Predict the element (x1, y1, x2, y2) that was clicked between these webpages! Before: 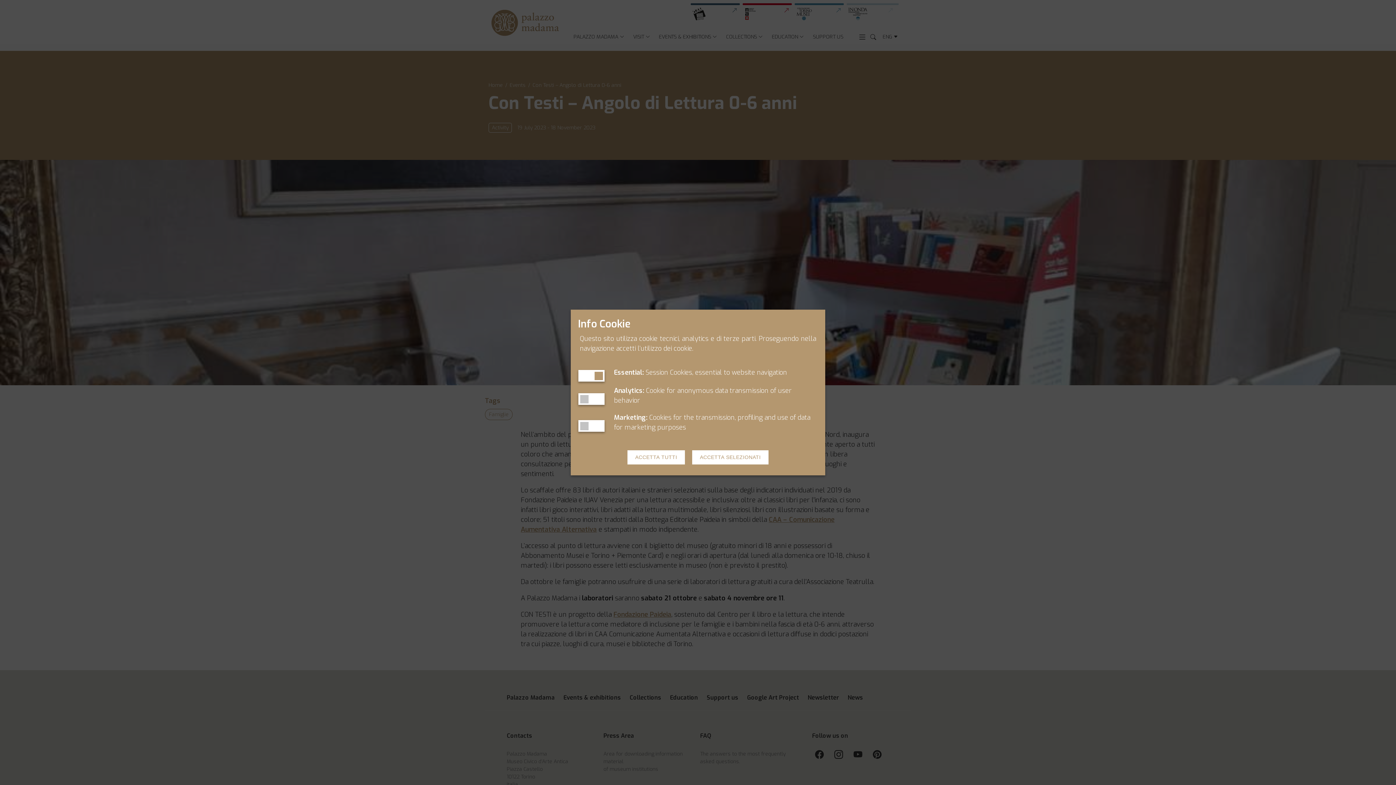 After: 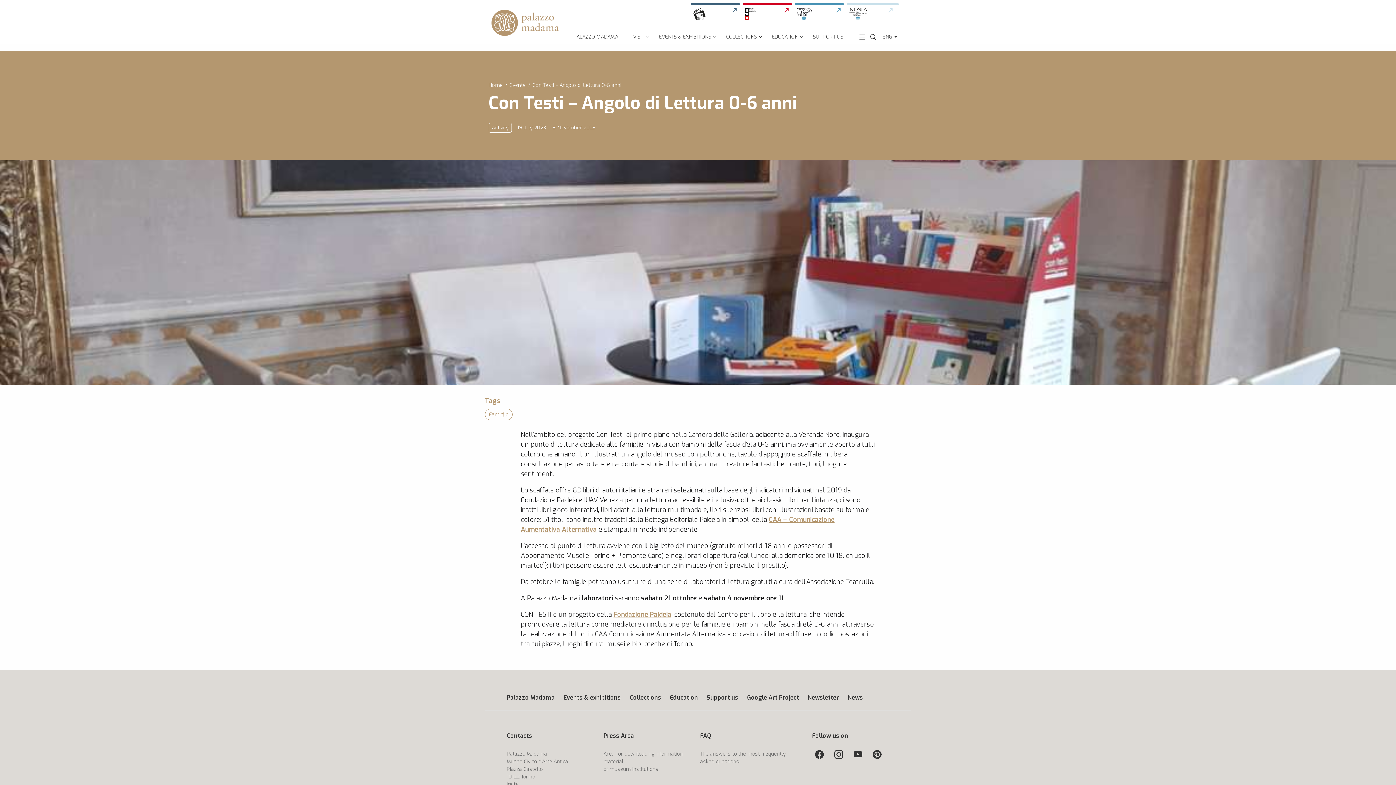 Action: bbox: (692, 450, 768, 464) label: ACCETTA SELEZIONATI